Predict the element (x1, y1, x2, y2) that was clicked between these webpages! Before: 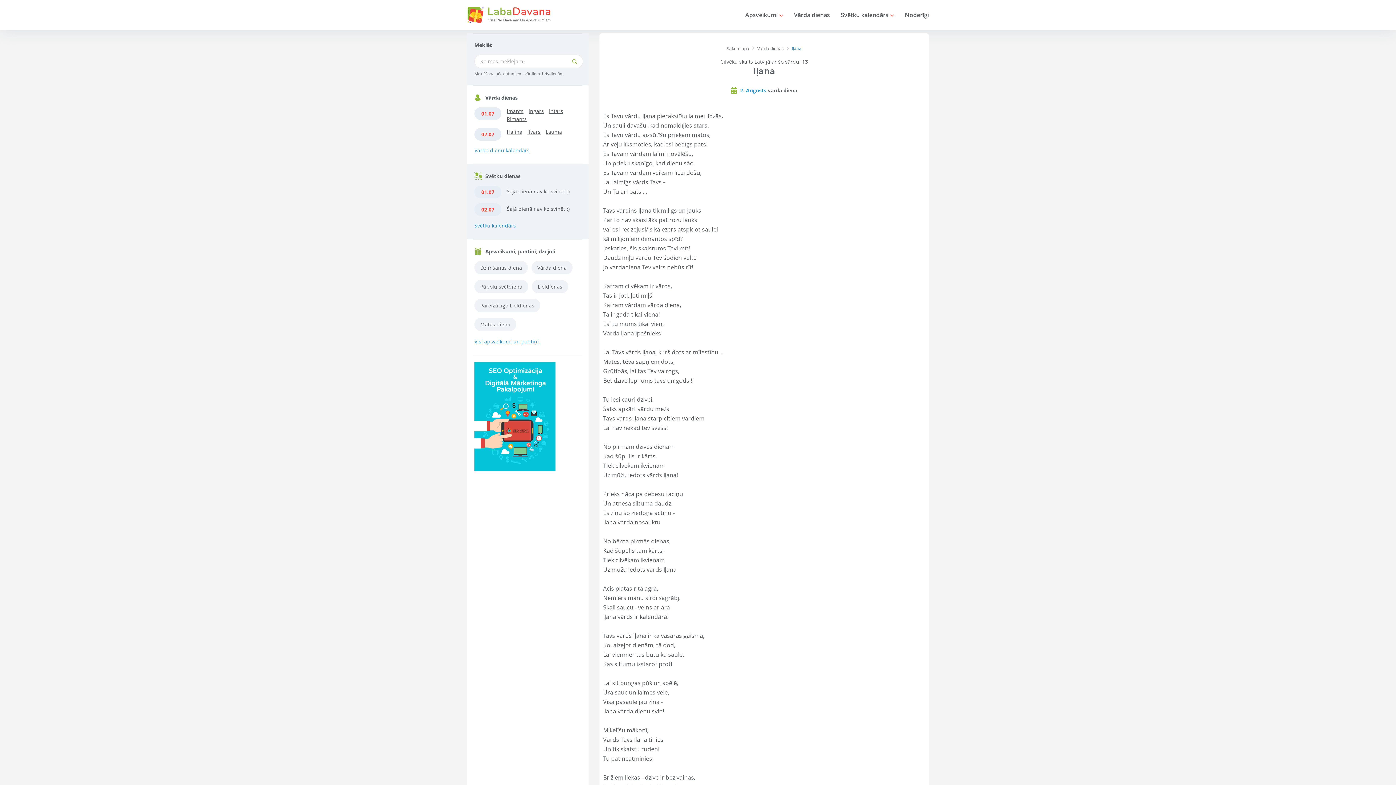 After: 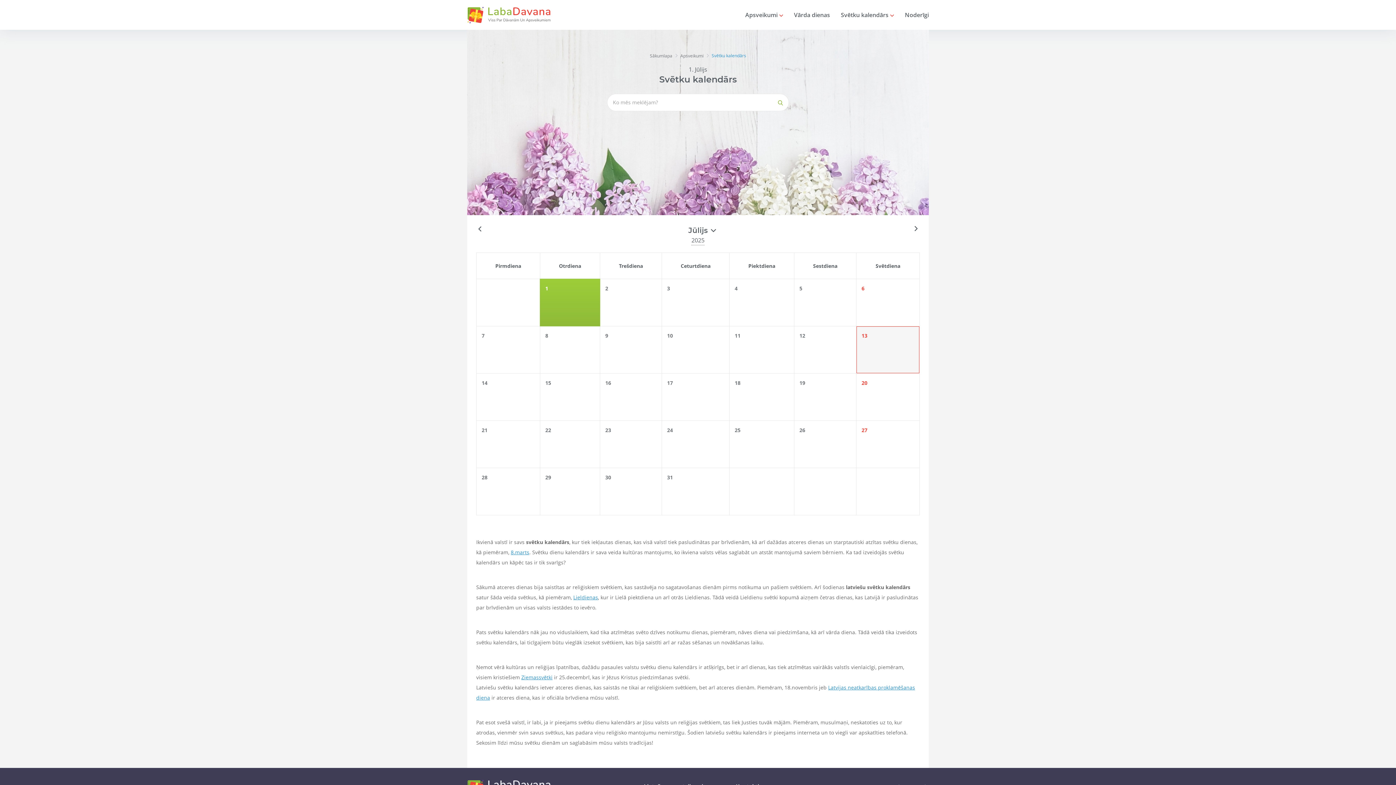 Action: label: Svētku kalendārs  bbox: (841, 10, 894, 18)